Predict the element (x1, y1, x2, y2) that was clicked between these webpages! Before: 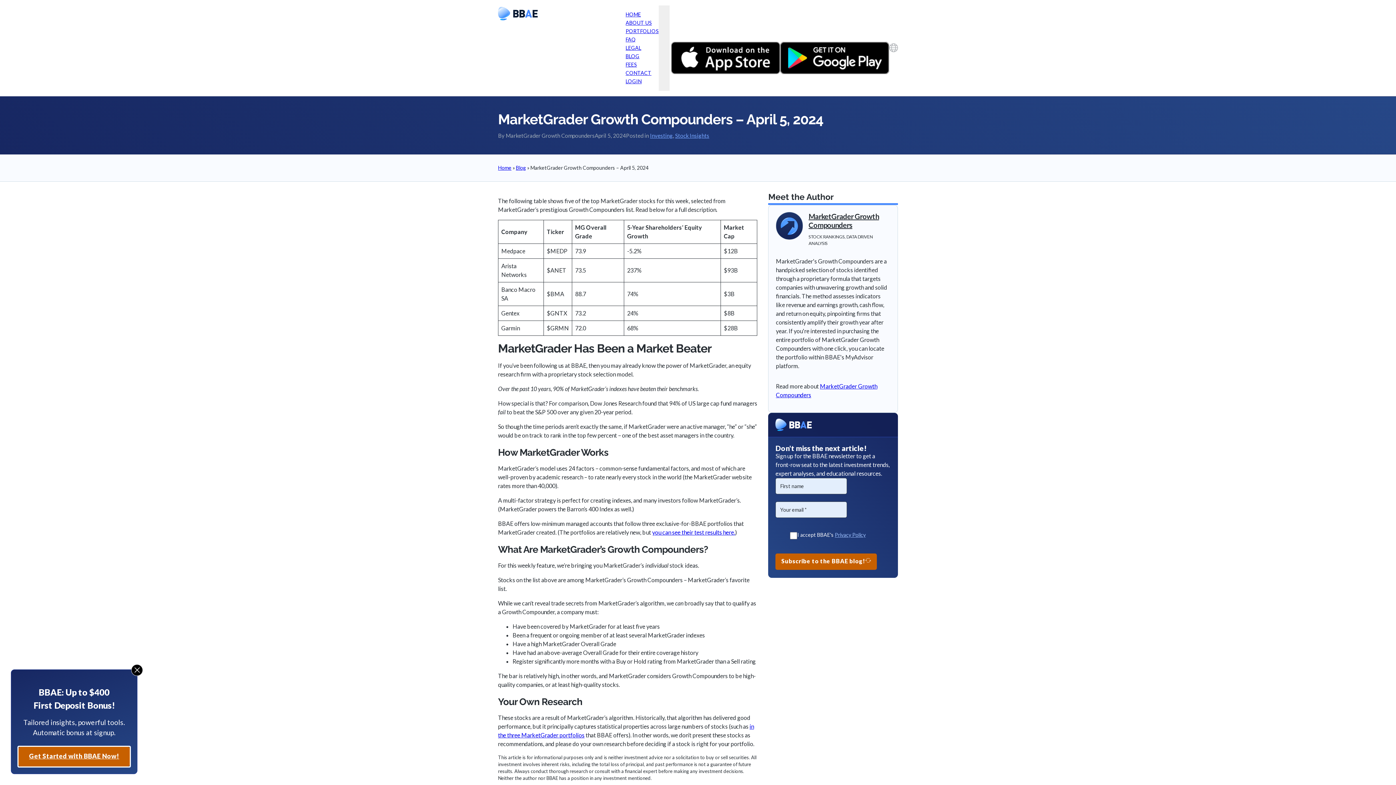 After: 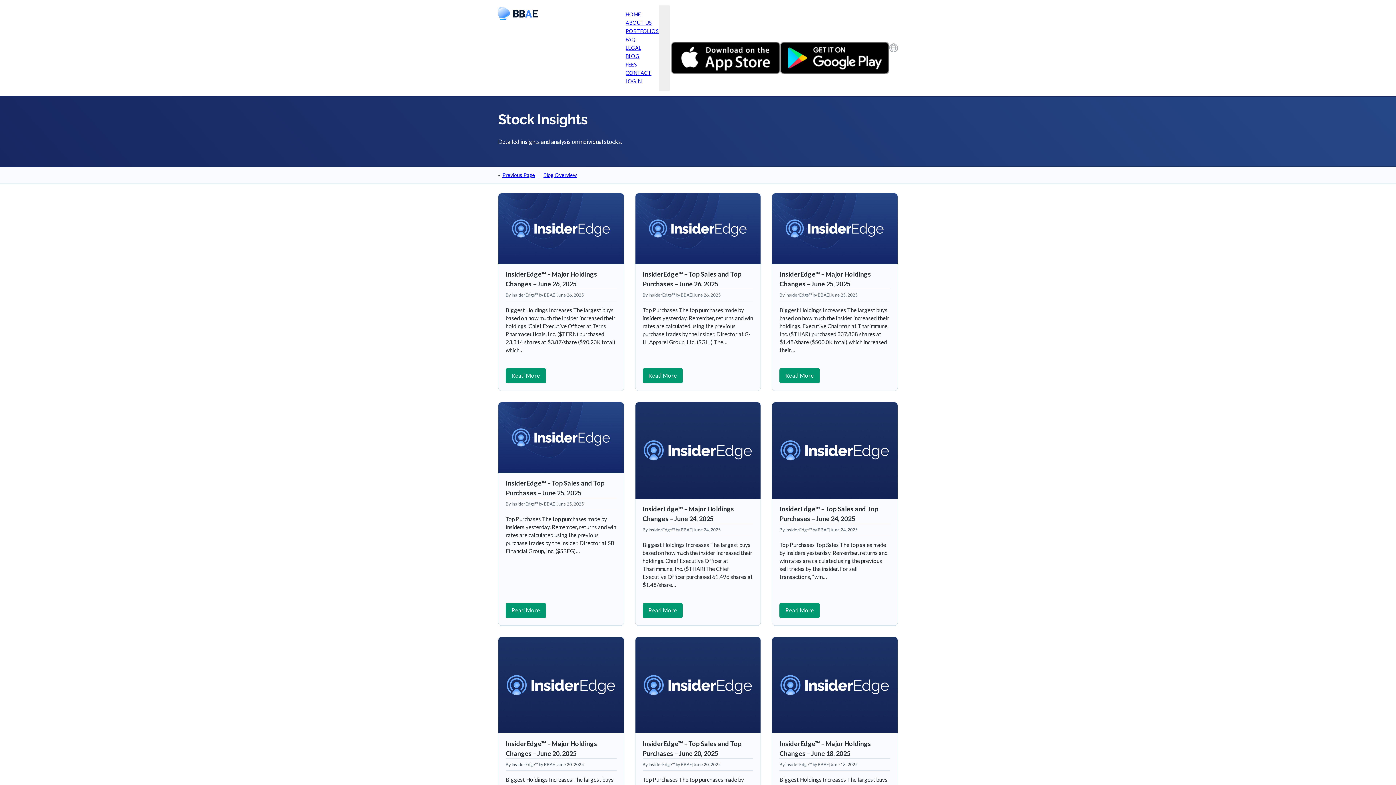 Action: label: Stock Insights bbox: (675, 132, 709, 138)